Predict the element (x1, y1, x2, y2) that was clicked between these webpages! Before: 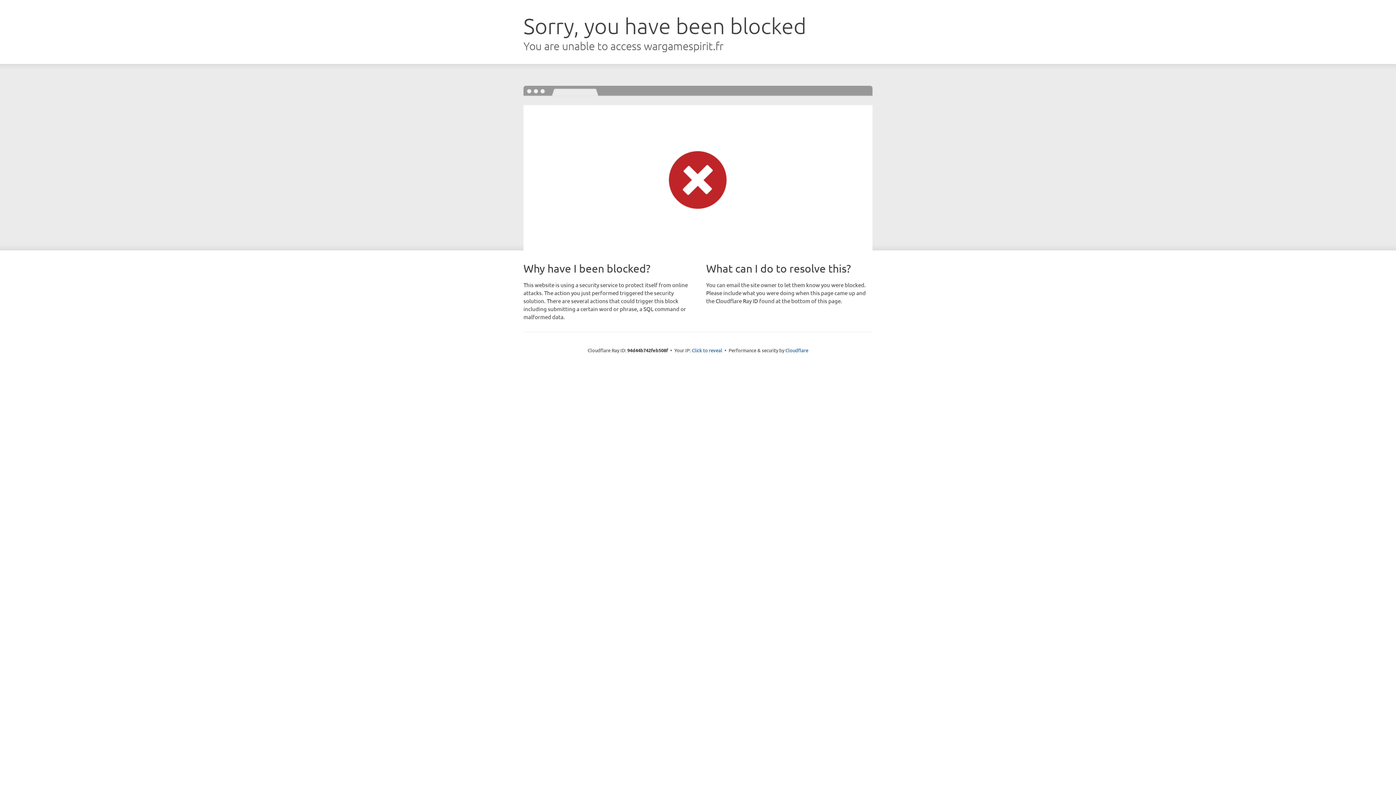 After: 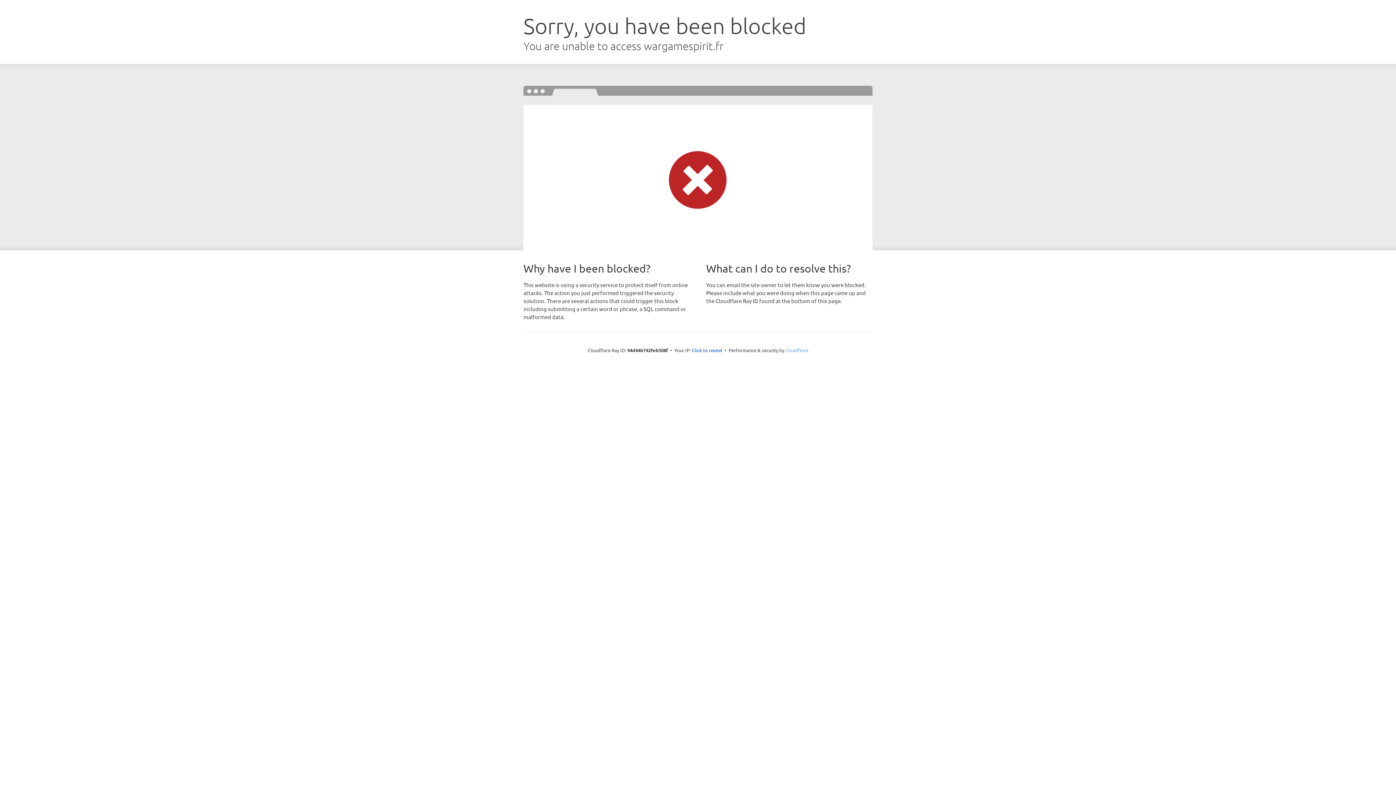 Action: label: Cloudflare bbox: (785, 347, 808, 353)